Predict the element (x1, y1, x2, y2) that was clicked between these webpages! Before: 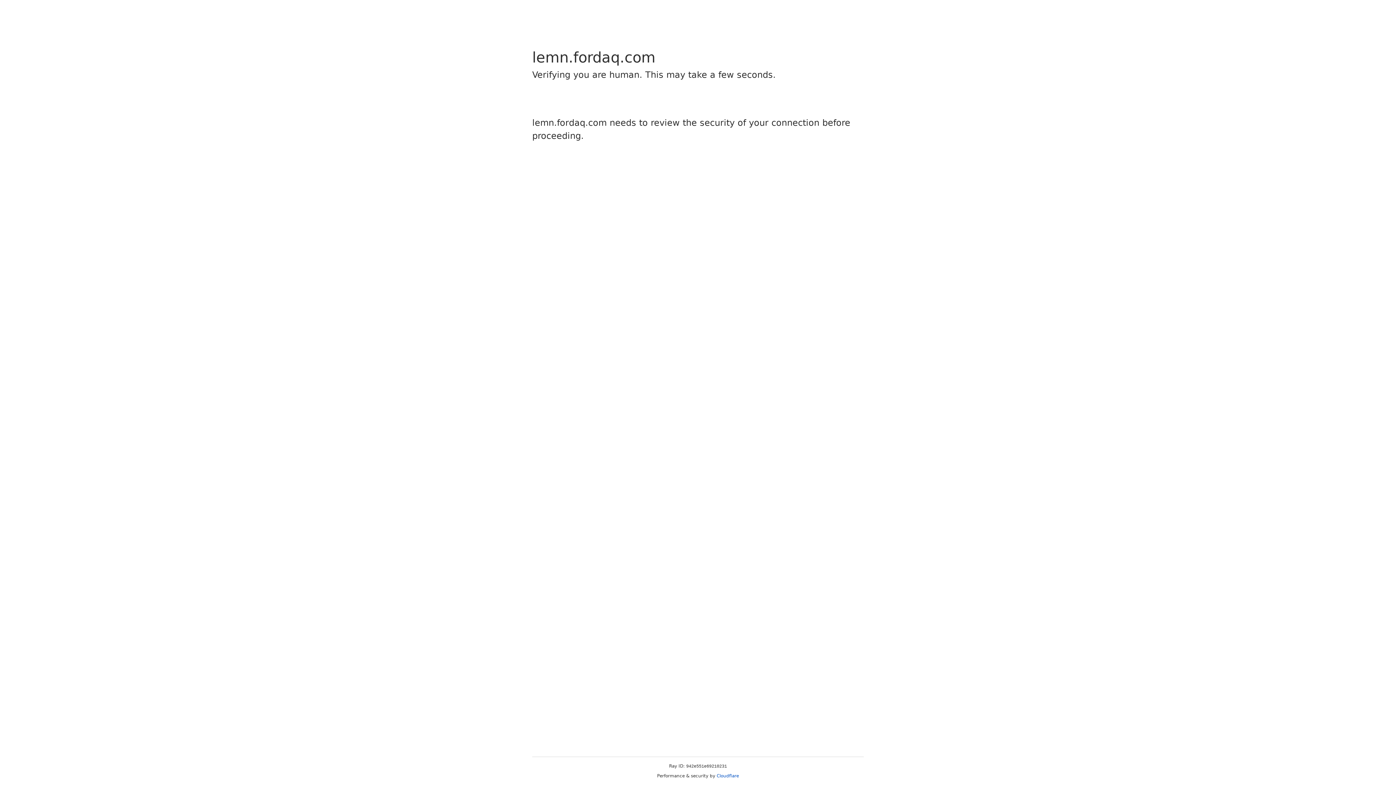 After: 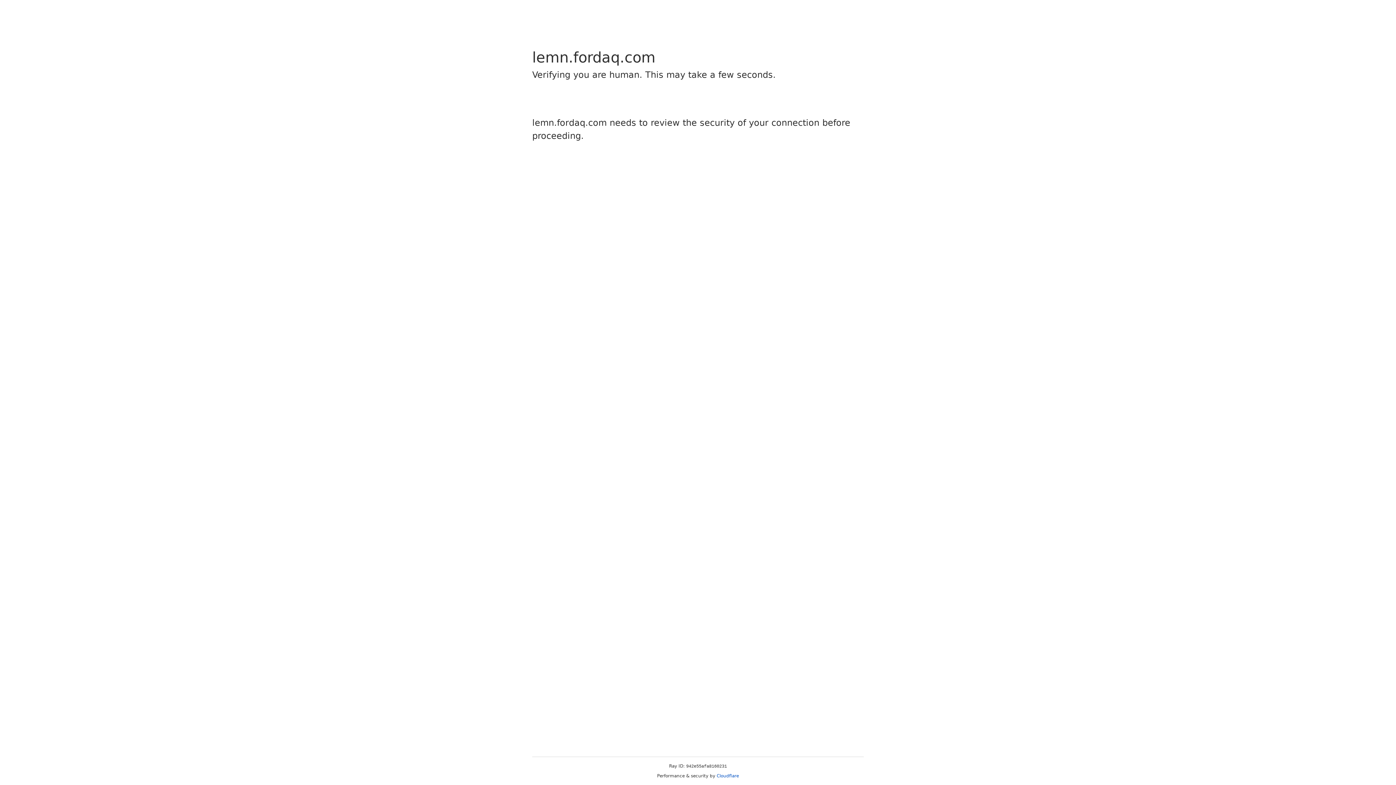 Action: bbox: (716, 773, 739, 778) label: Cloudflare